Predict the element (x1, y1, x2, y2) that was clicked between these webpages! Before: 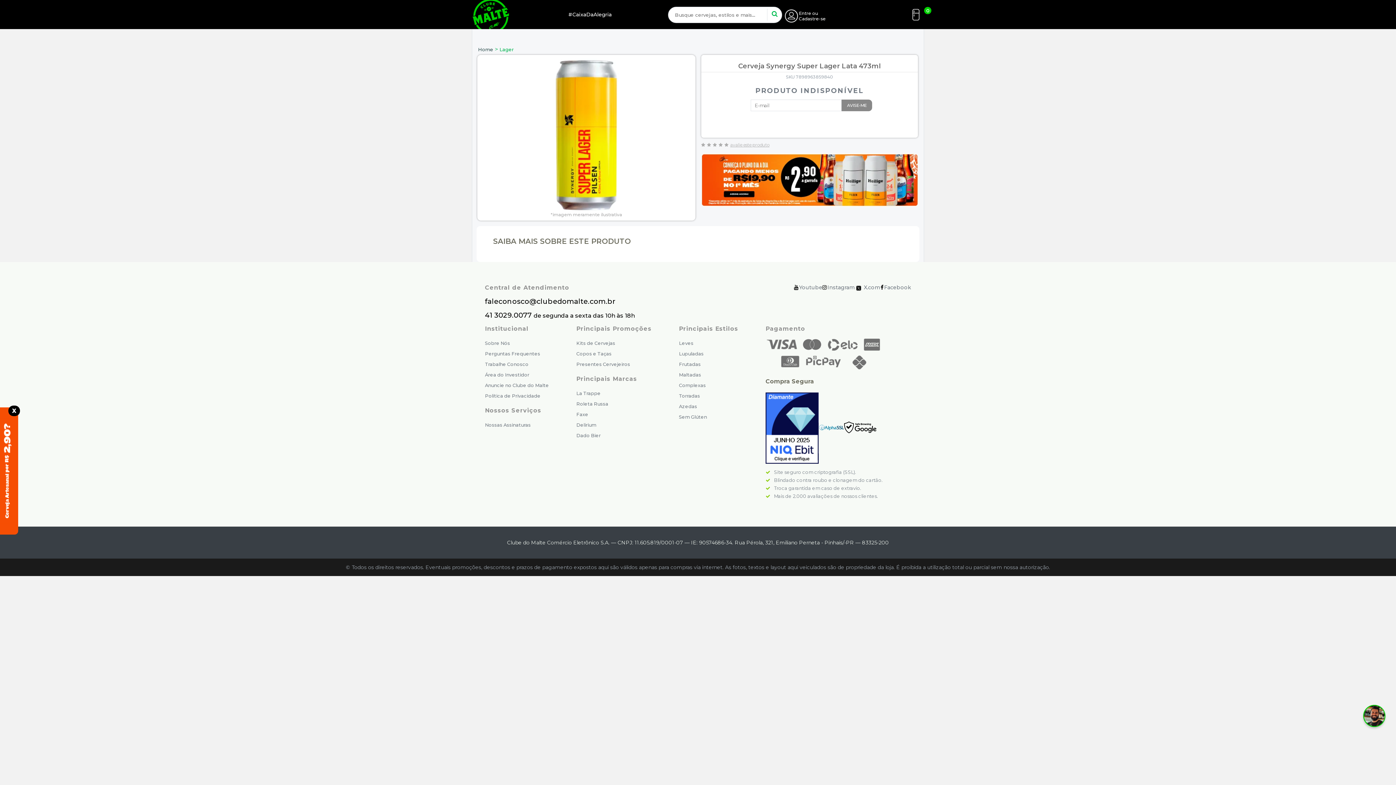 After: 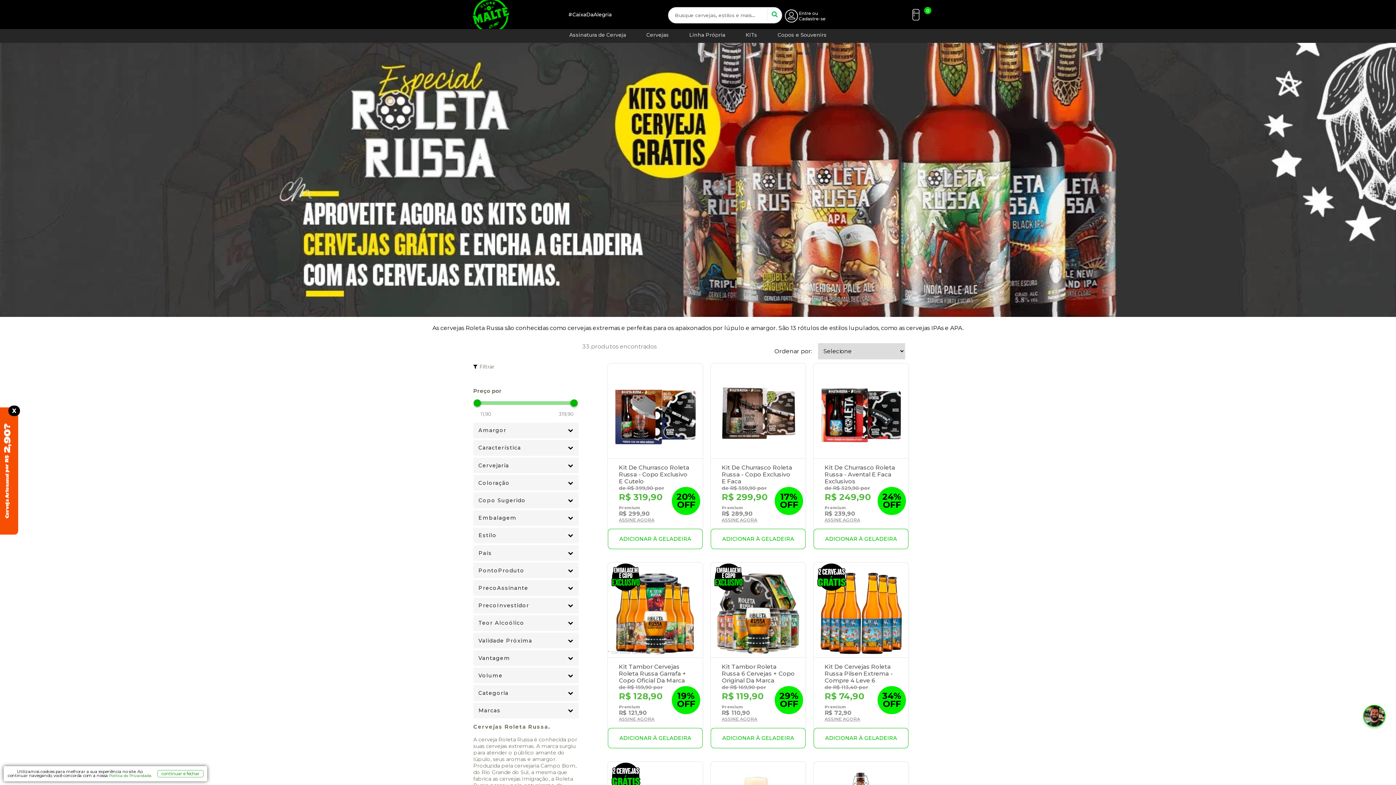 Action: bbox: (576, 401, 608, 407) label: Roleta Russa